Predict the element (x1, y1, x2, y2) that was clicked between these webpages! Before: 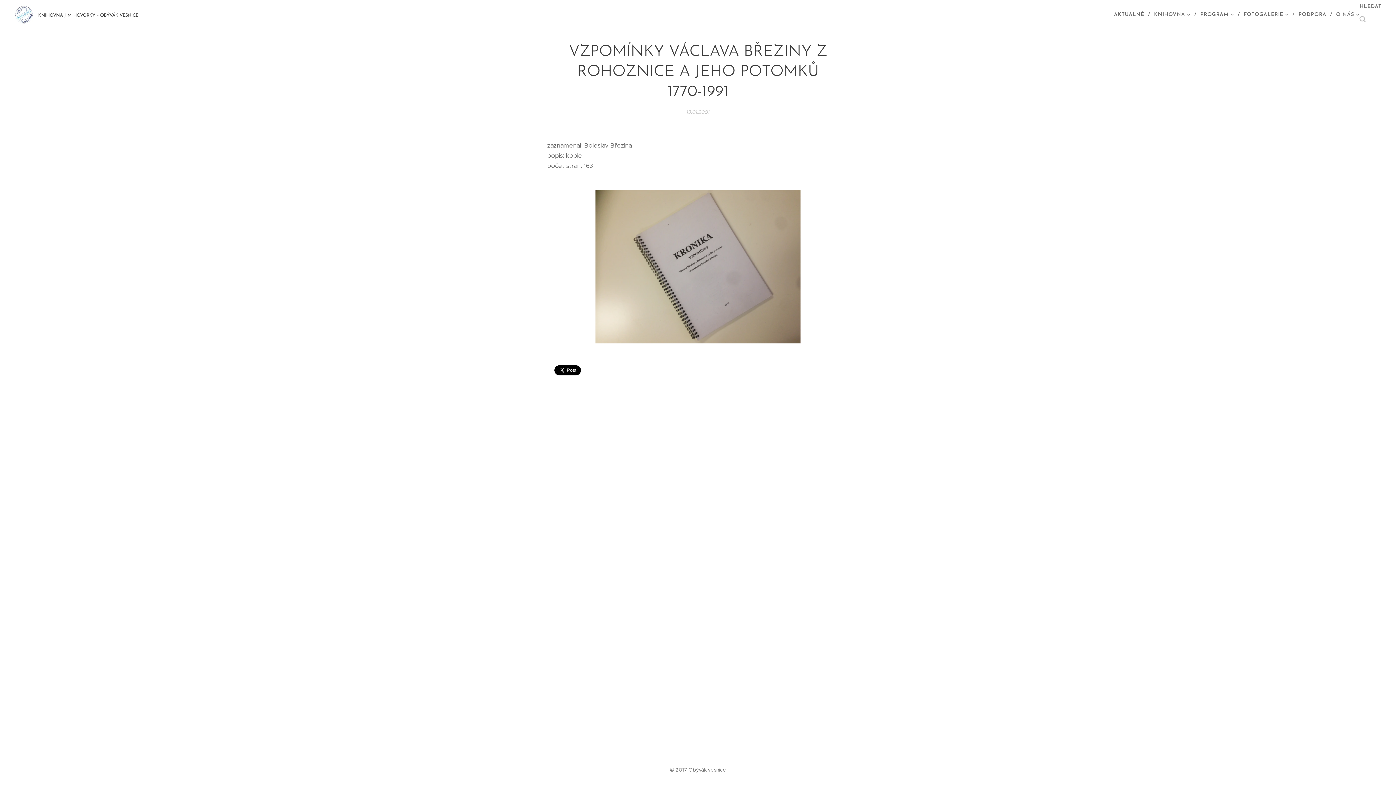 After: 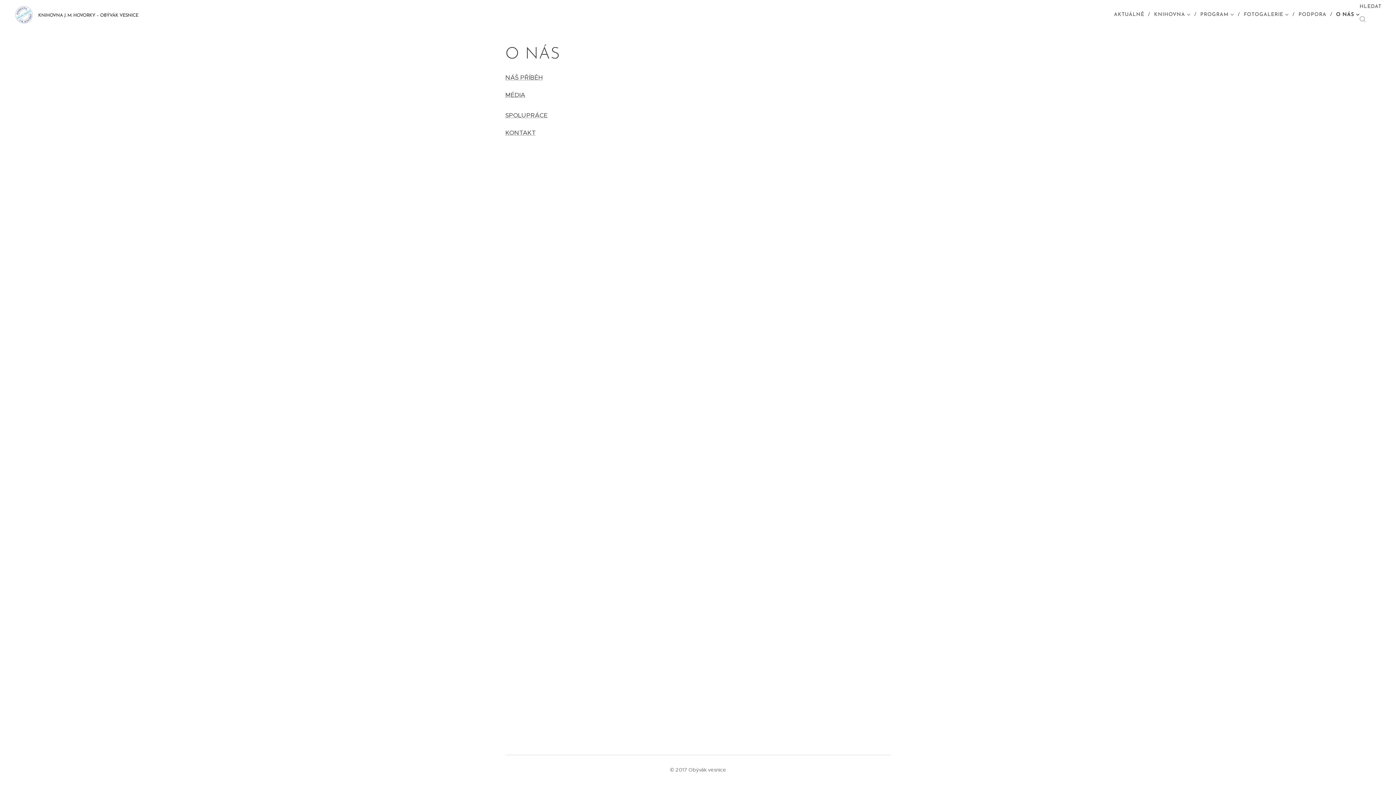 Action: bbox: (1332, 5, 1359, 24) label: O NÁS